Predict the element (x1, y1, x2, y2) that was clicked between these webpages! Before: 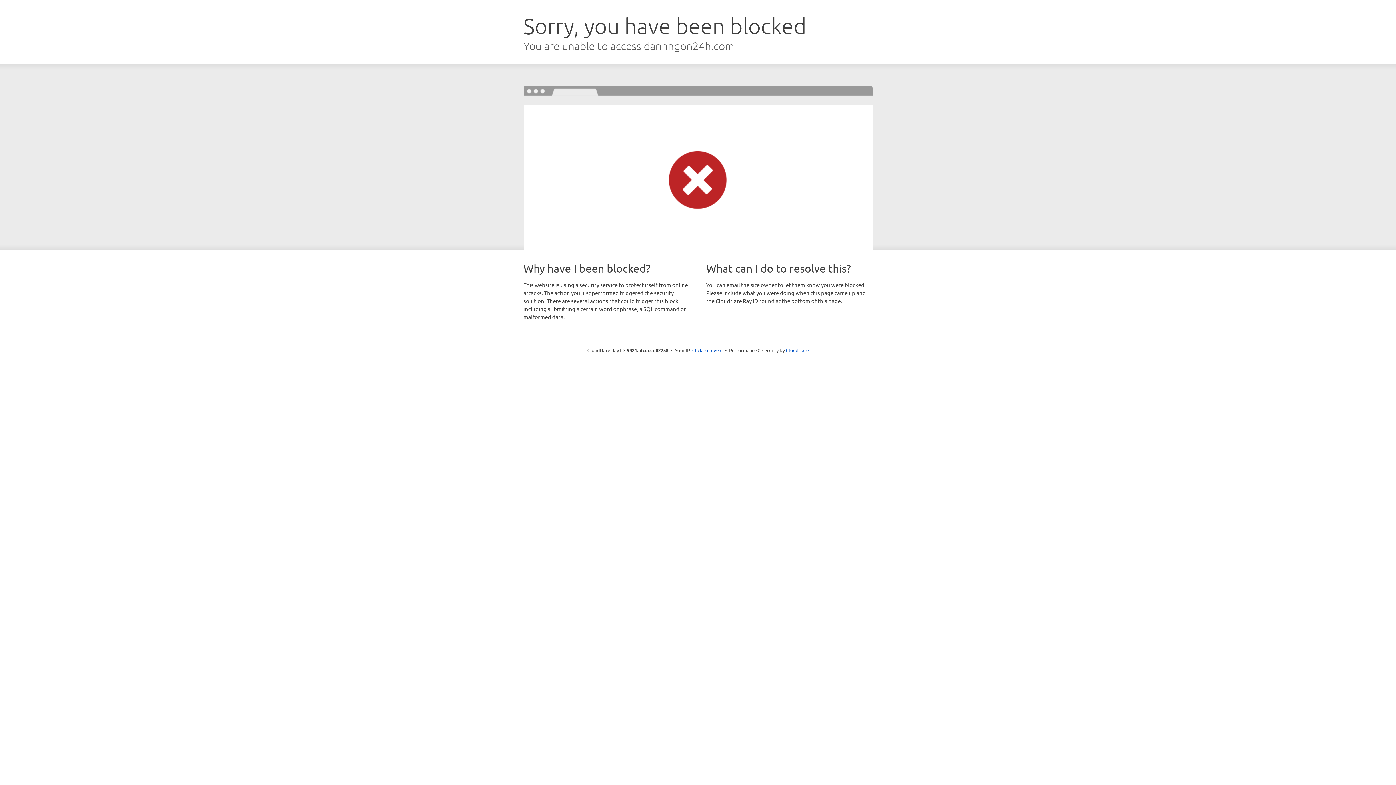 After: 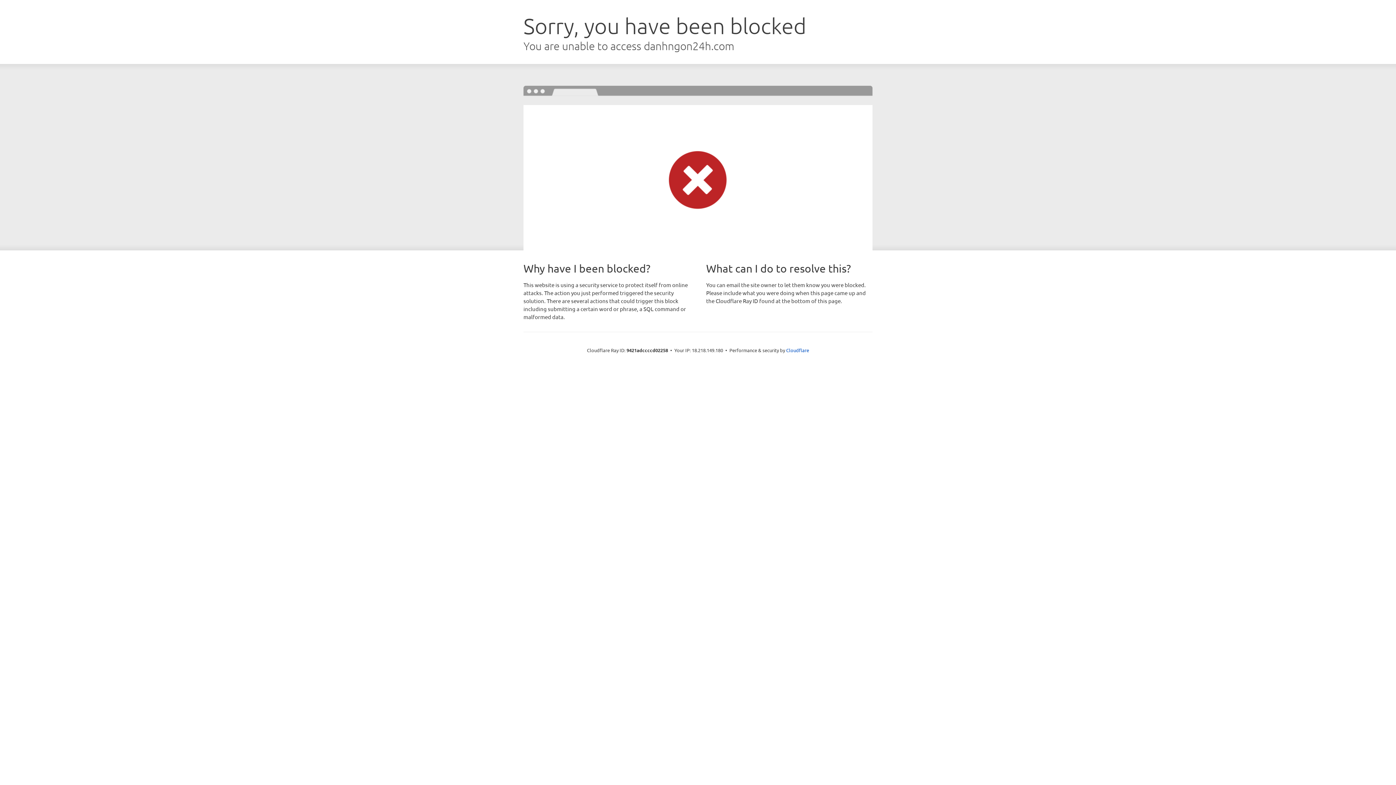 Action: label: Click to reveal bbox: (692, 346, 722, 353)